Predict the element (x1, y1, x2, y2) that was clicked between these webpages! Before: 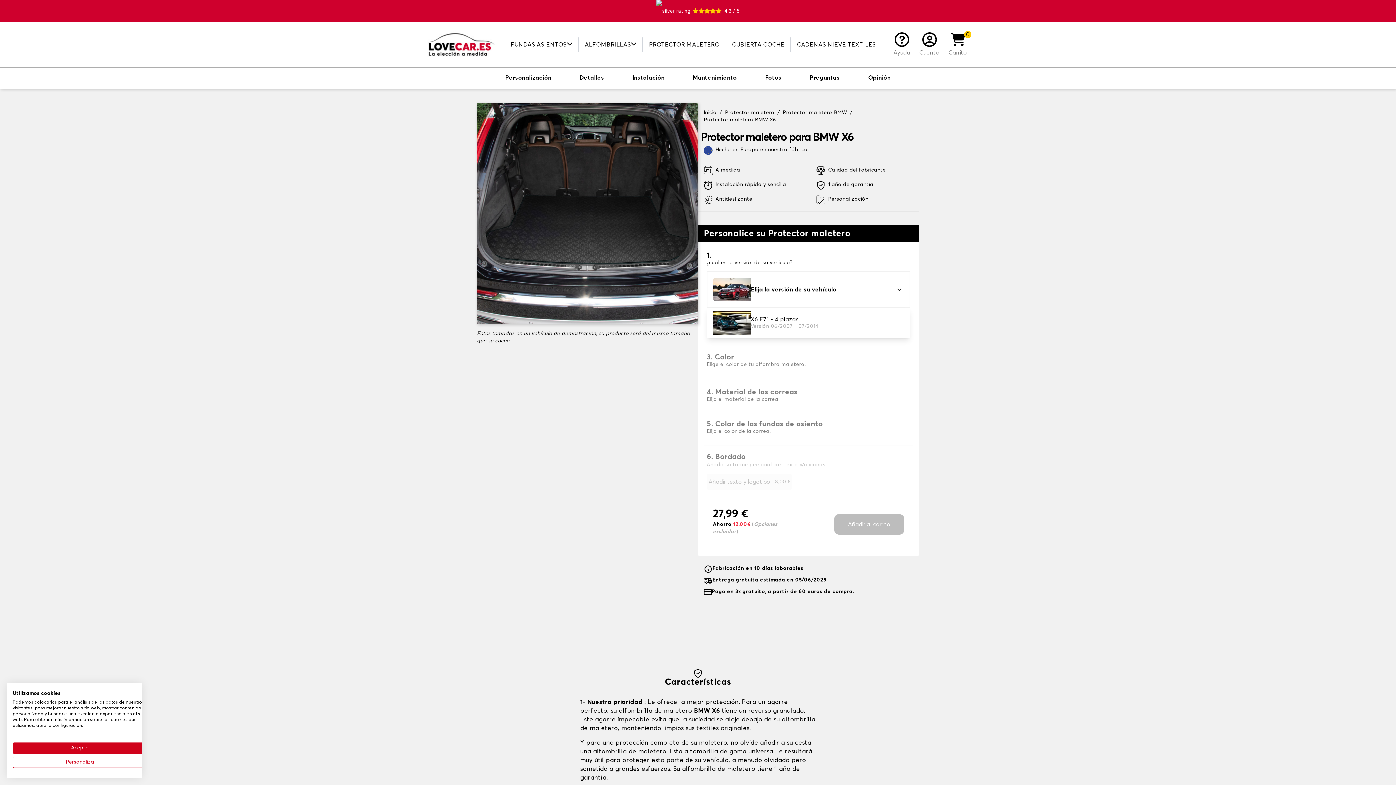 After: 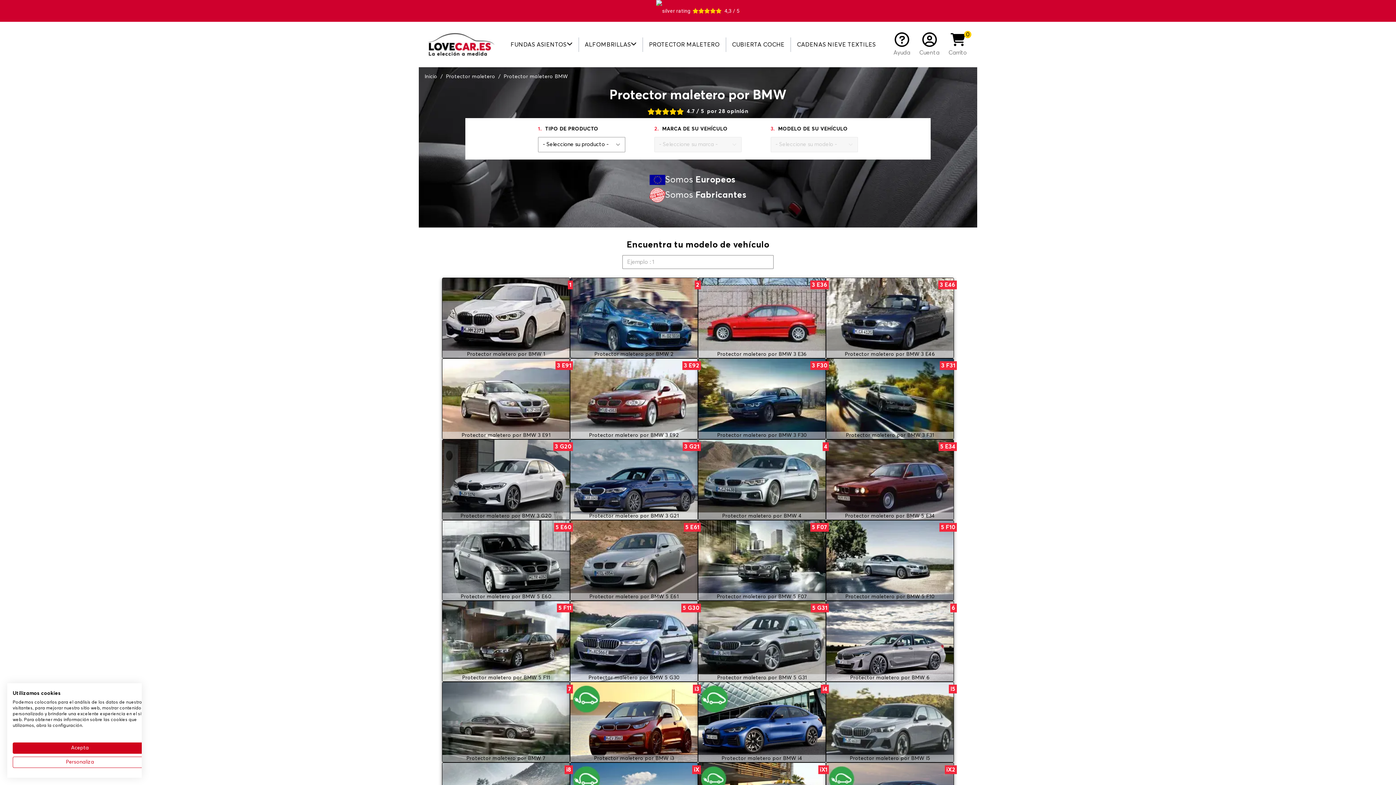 Action: bbox: (782, 110, 848, 115) label: Protector maletero BMW 